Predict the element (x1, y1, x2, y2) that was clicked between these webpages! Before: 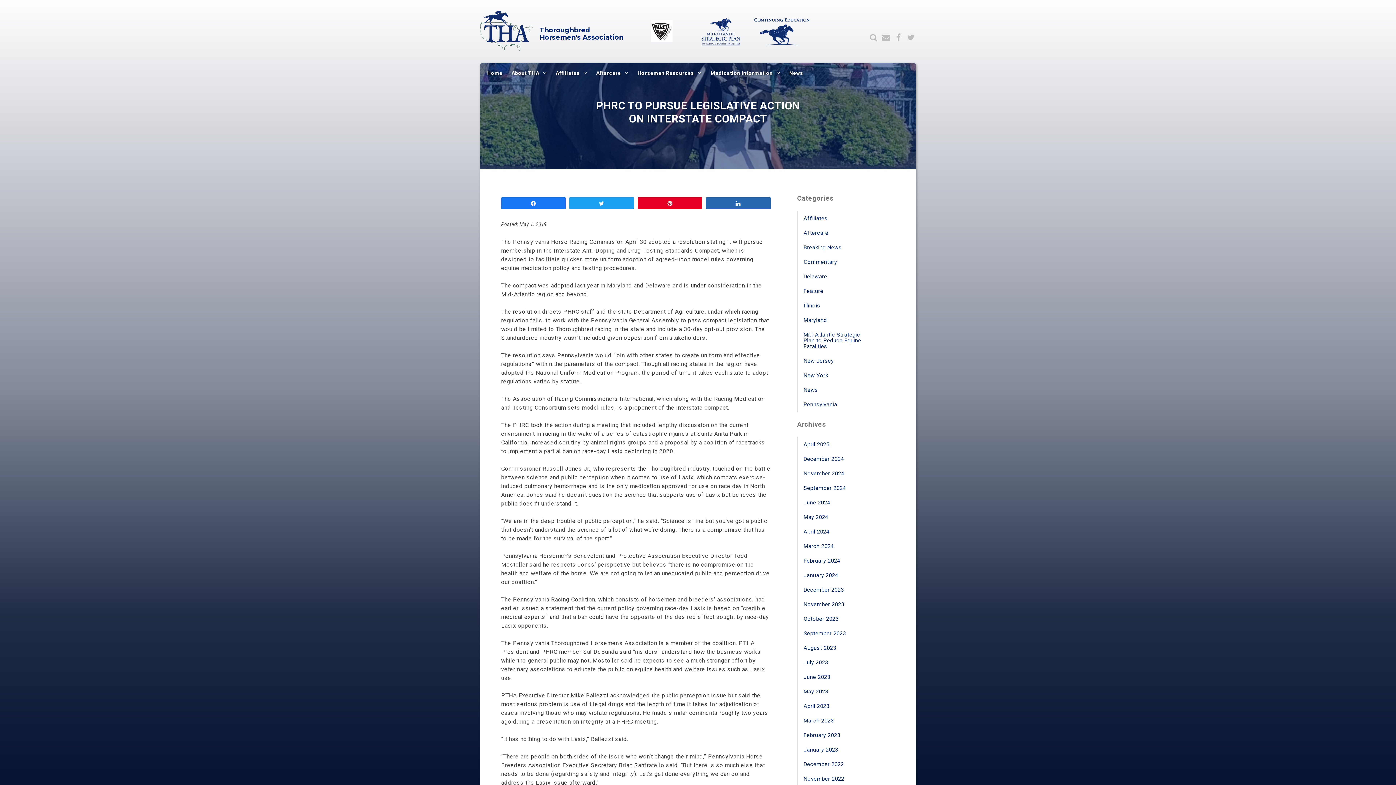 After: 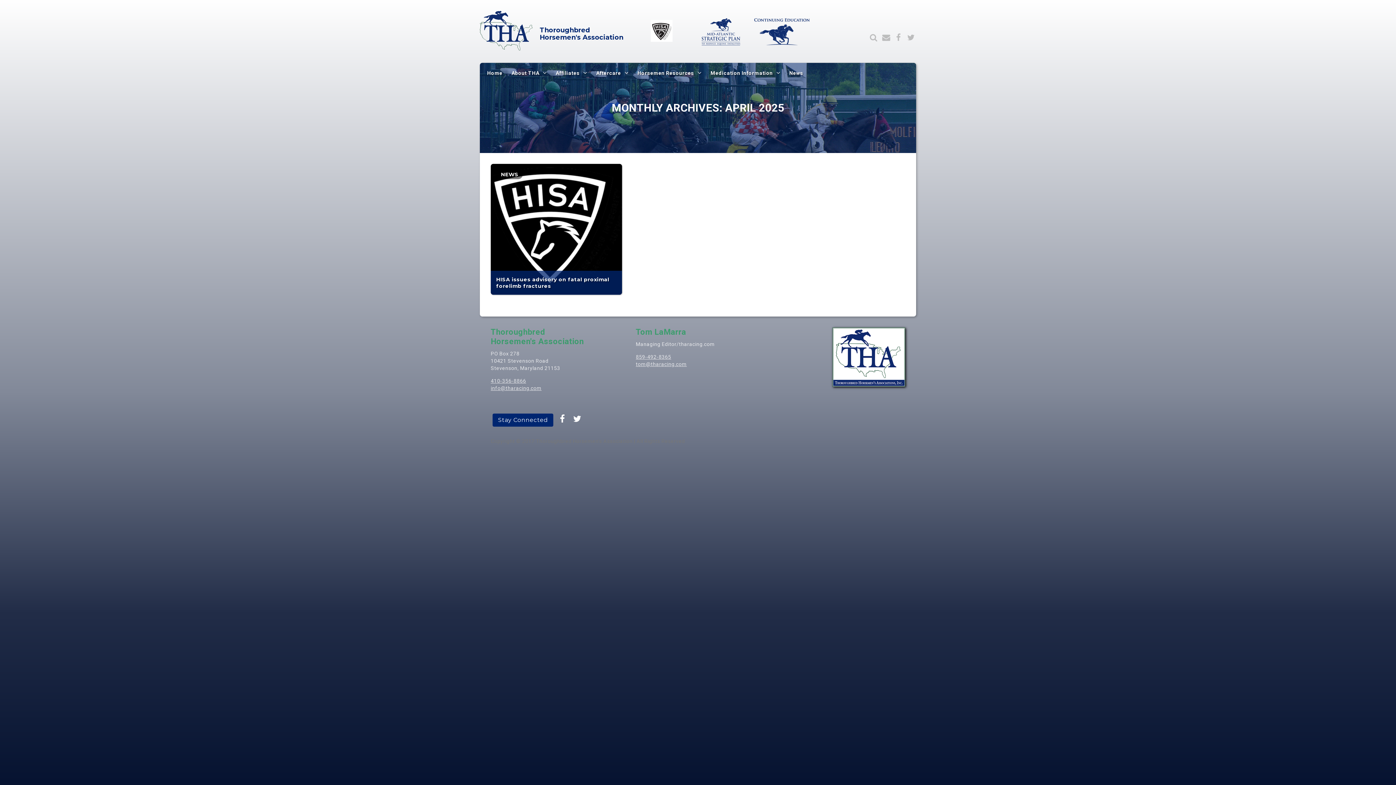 Action: bbox: (803, 441, 829, 448) label: April 2025